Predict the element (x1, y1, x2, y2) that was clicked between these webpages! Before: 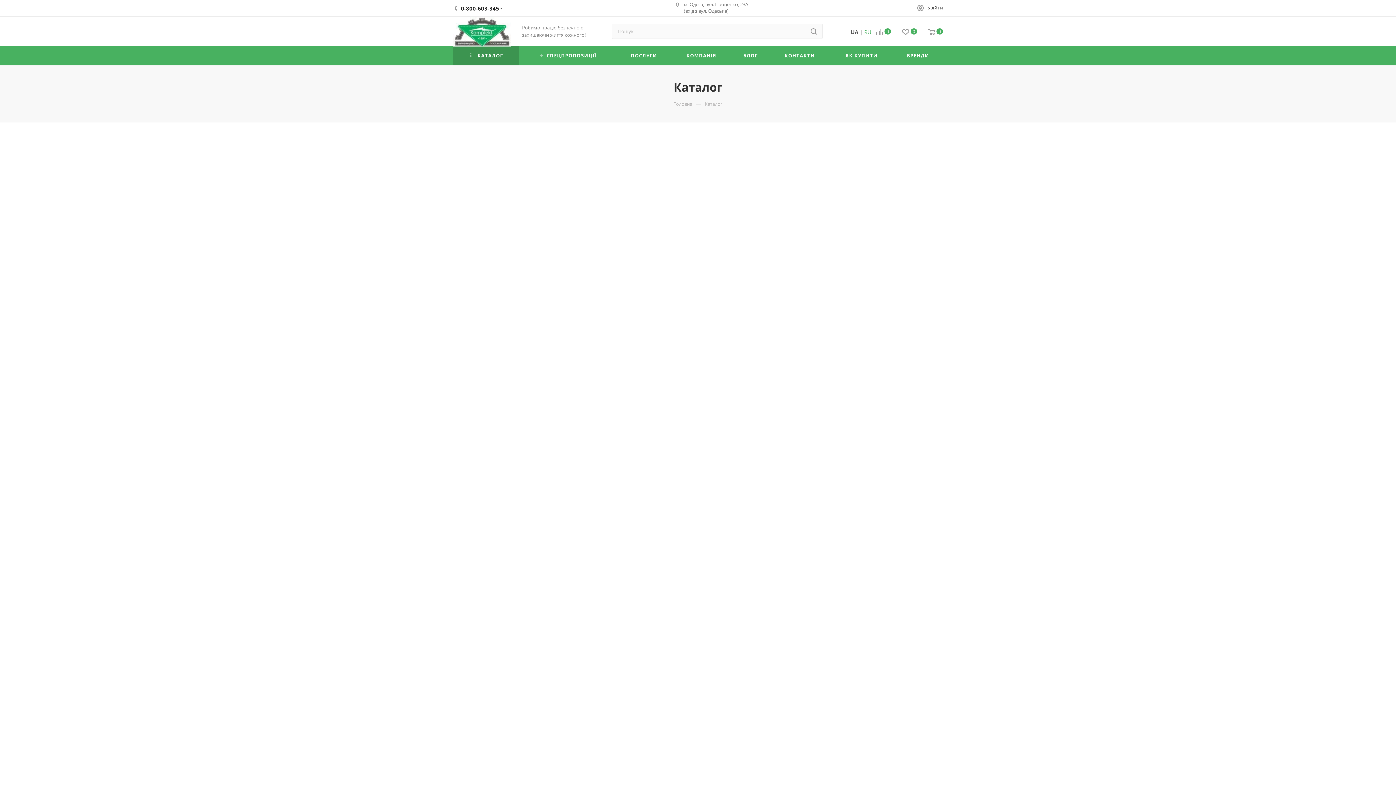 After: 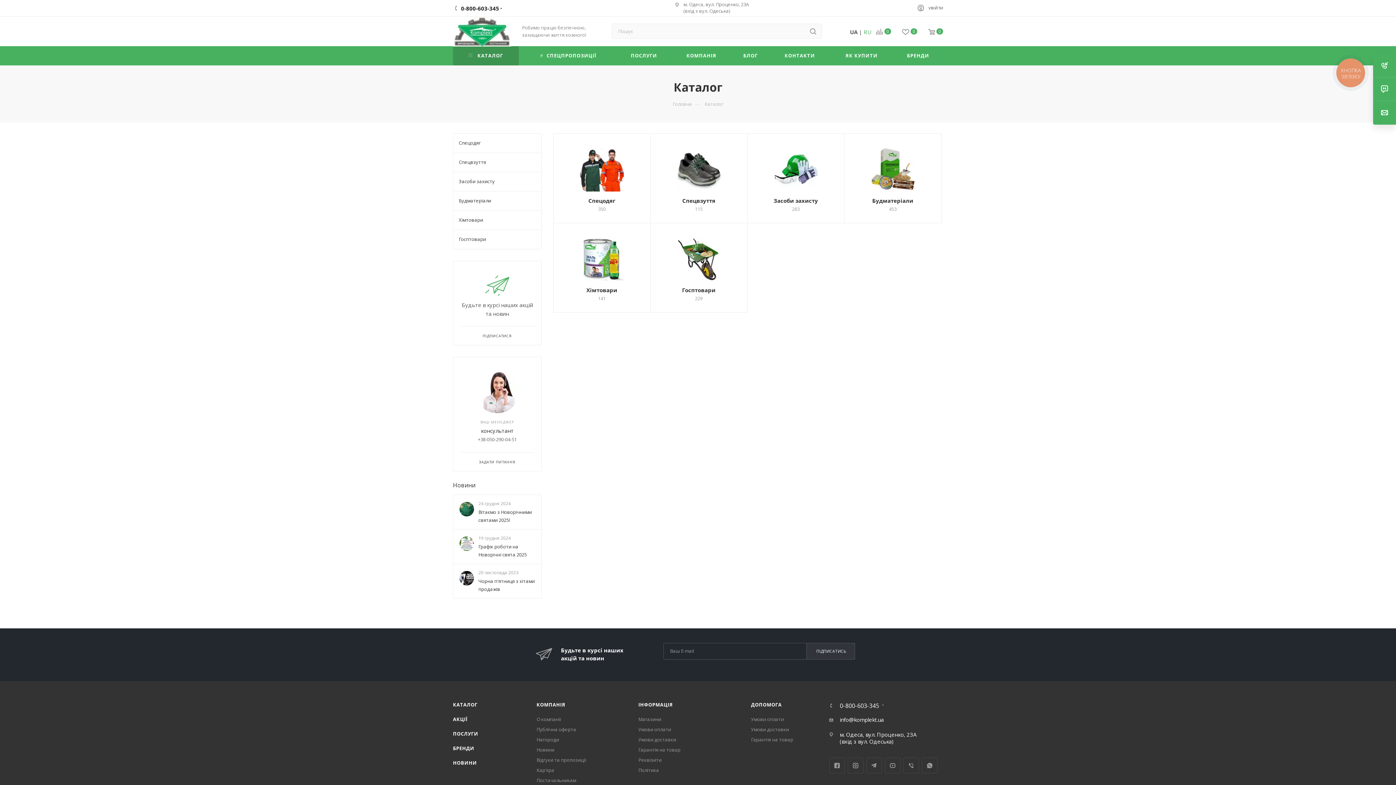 Action: label: Каталог bbox: (704, 100, 722, 107)